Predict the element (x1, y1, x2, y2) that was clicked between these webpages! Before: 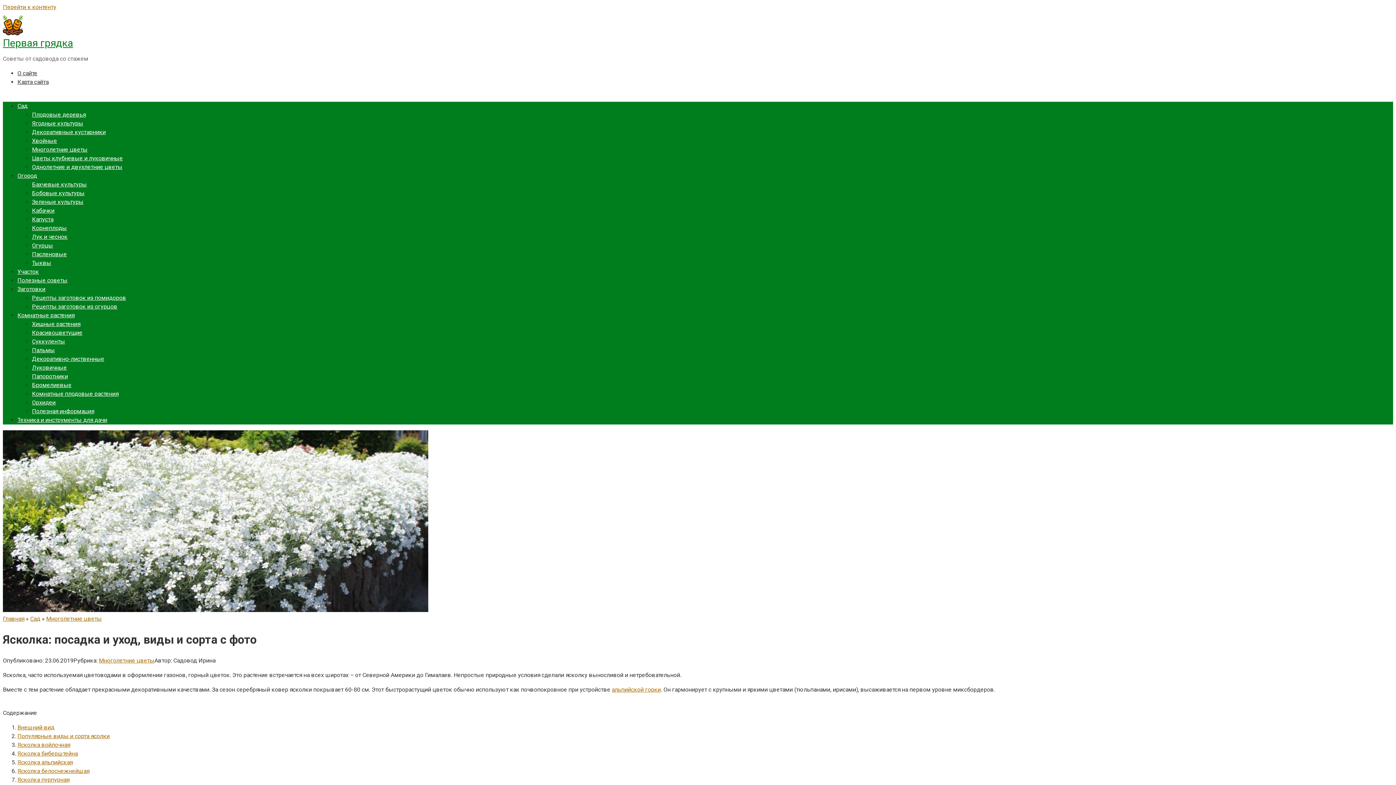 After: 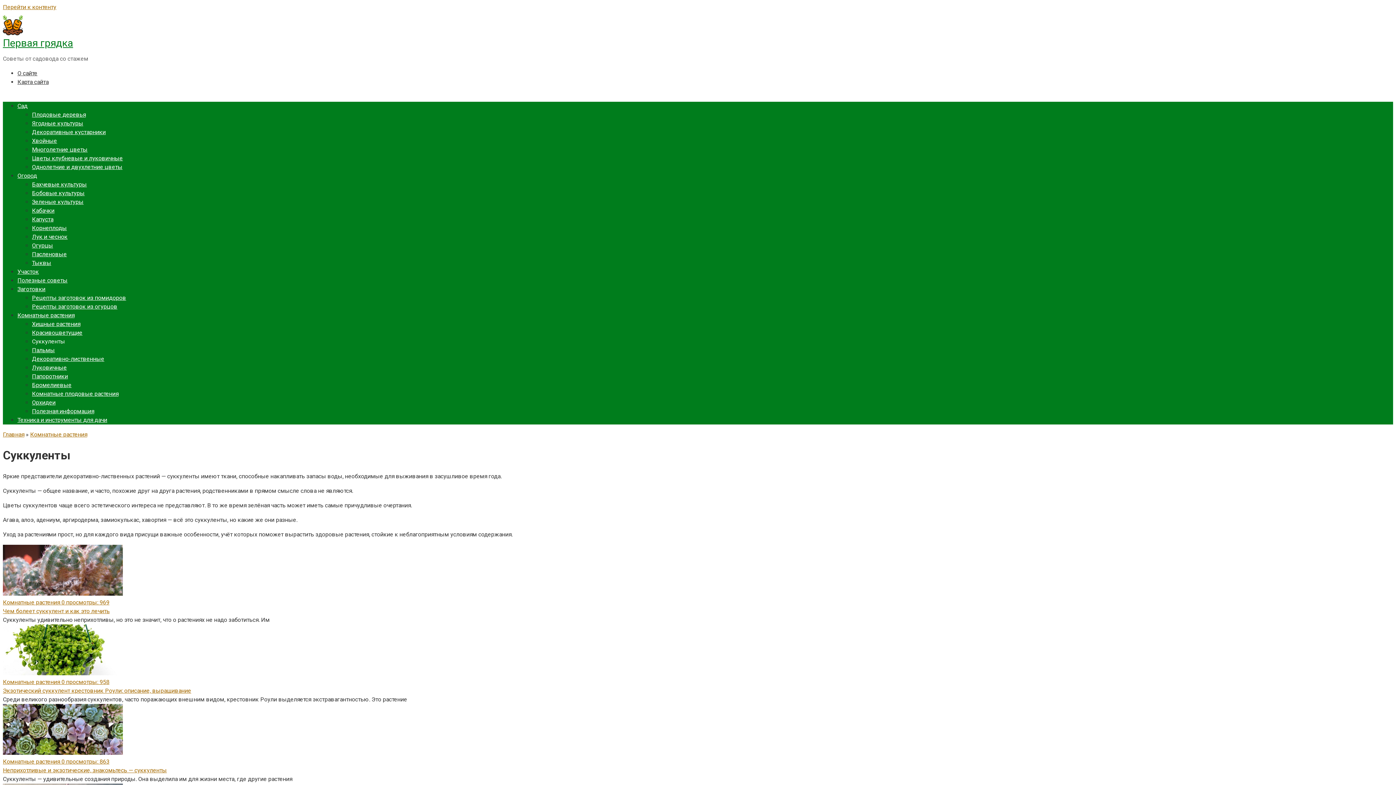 Action: label: Суккуленты bbox: (32, 338, 65, 345)